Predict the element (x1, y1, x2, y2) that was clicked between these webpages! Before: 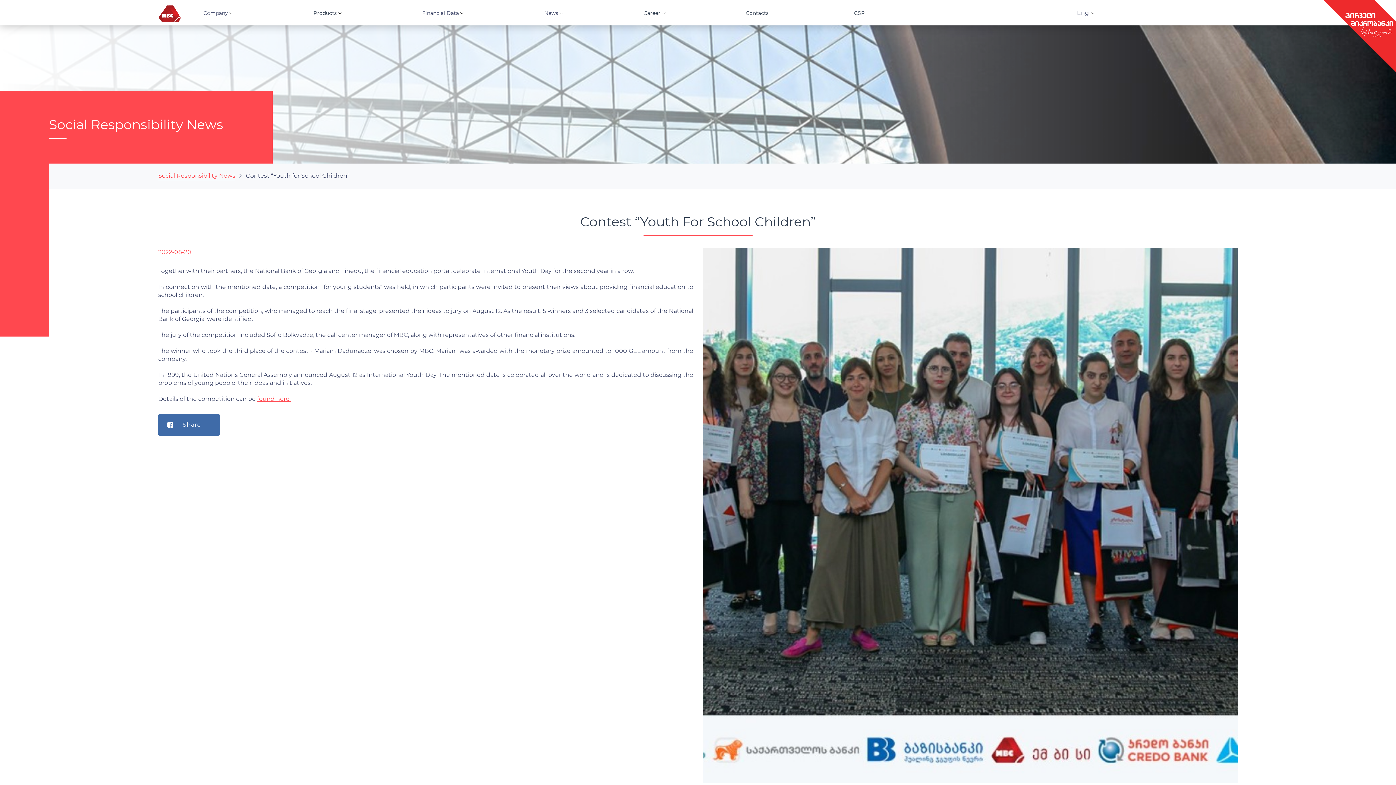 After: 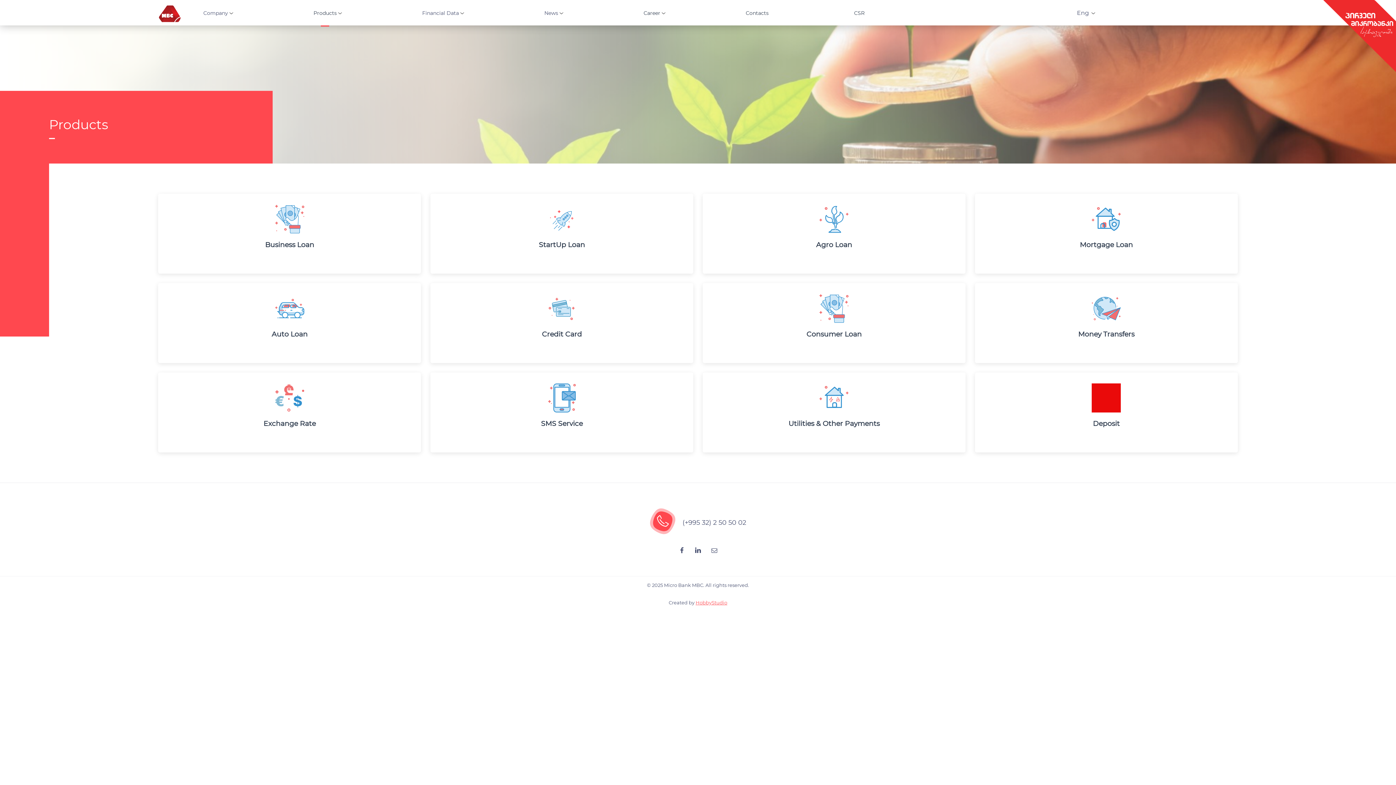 Action: label: Products bbox: (308, 5, 341, 20)